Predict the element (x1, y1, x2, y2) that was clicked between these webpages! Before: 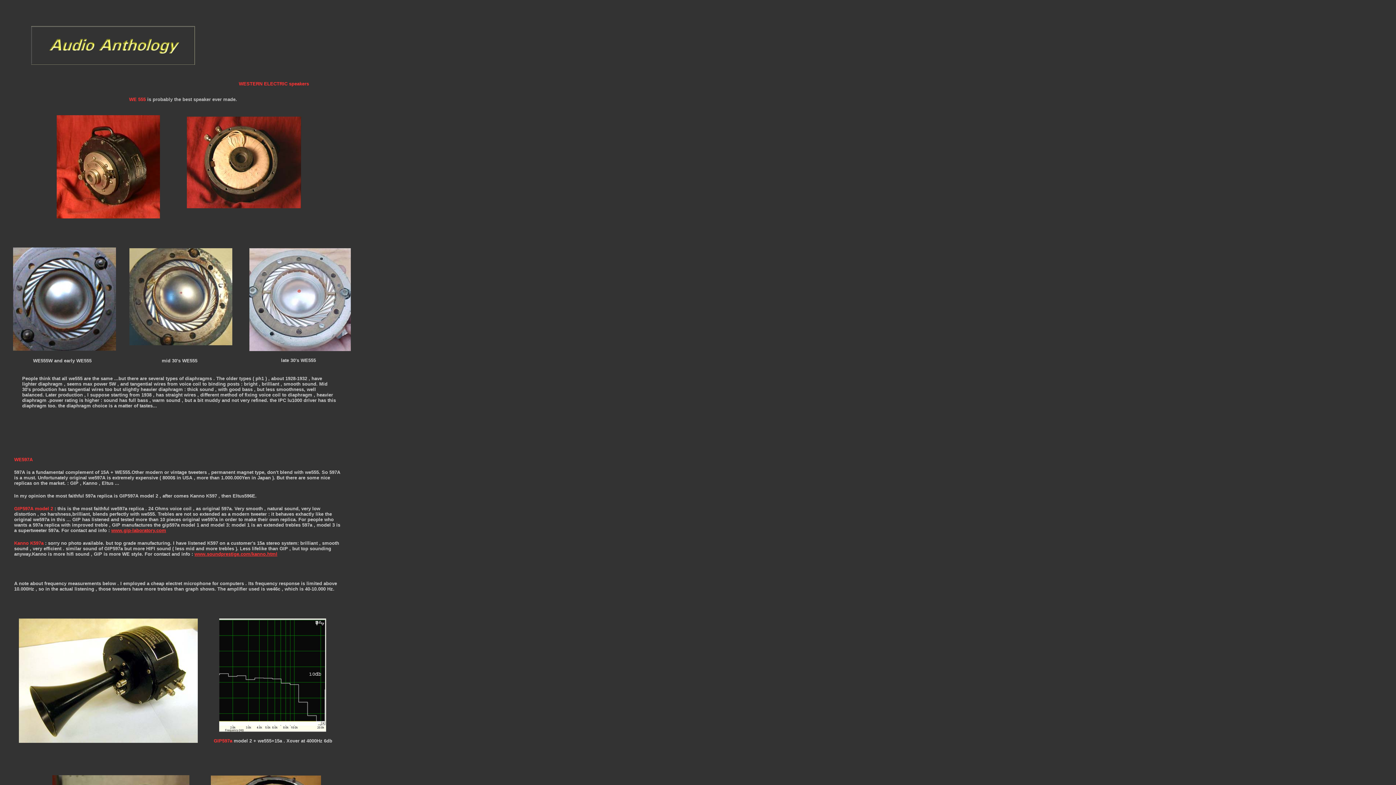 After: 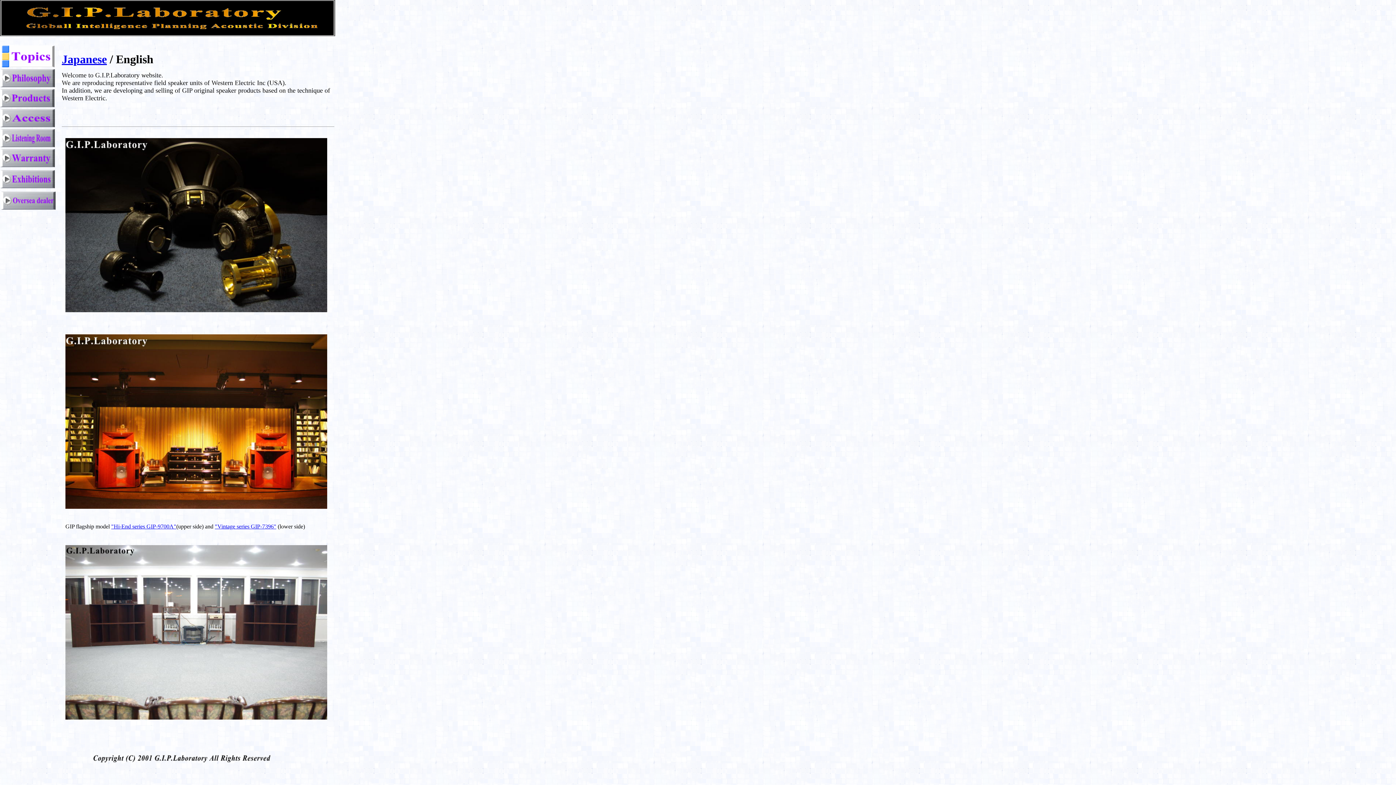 Action: label: www.gip-laboratory.com bbox: (111, 527, 166, 533)